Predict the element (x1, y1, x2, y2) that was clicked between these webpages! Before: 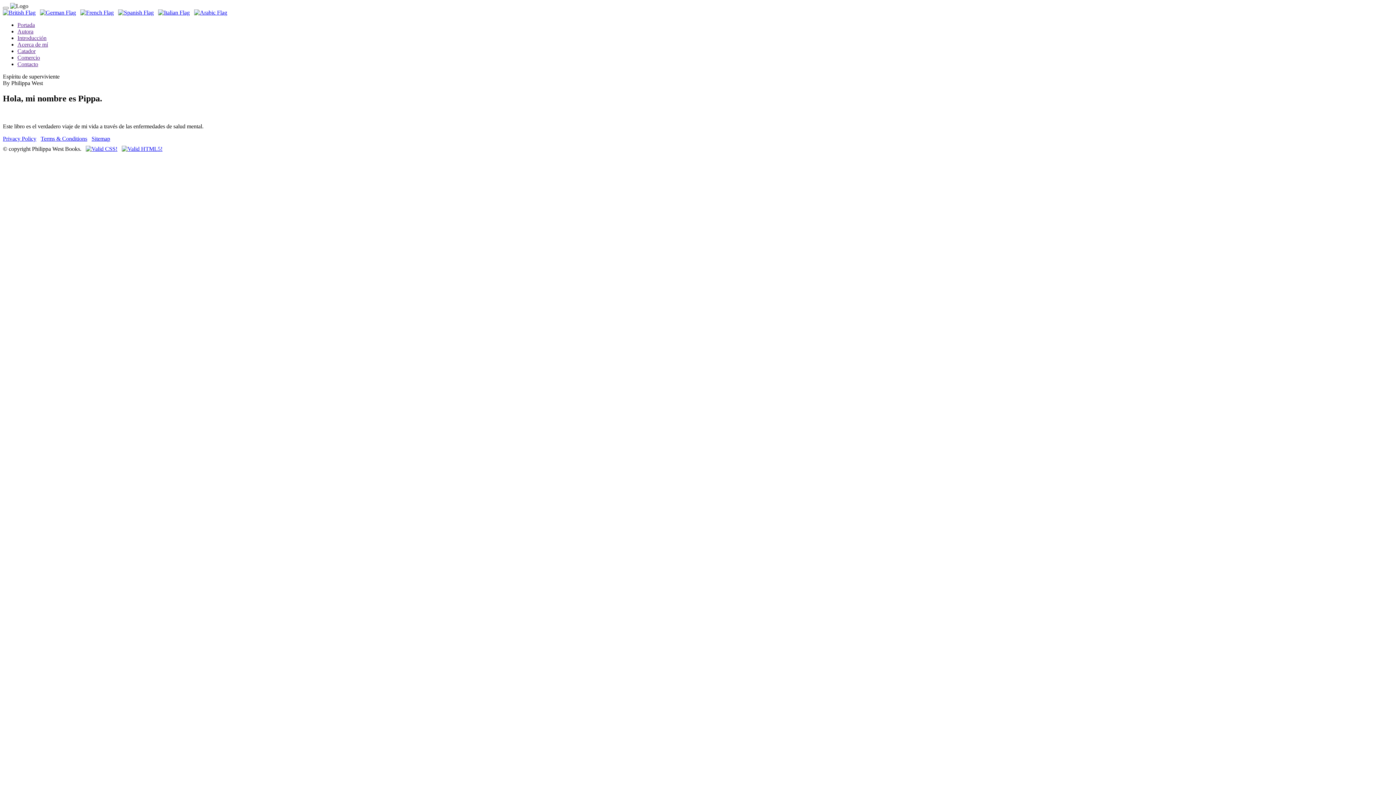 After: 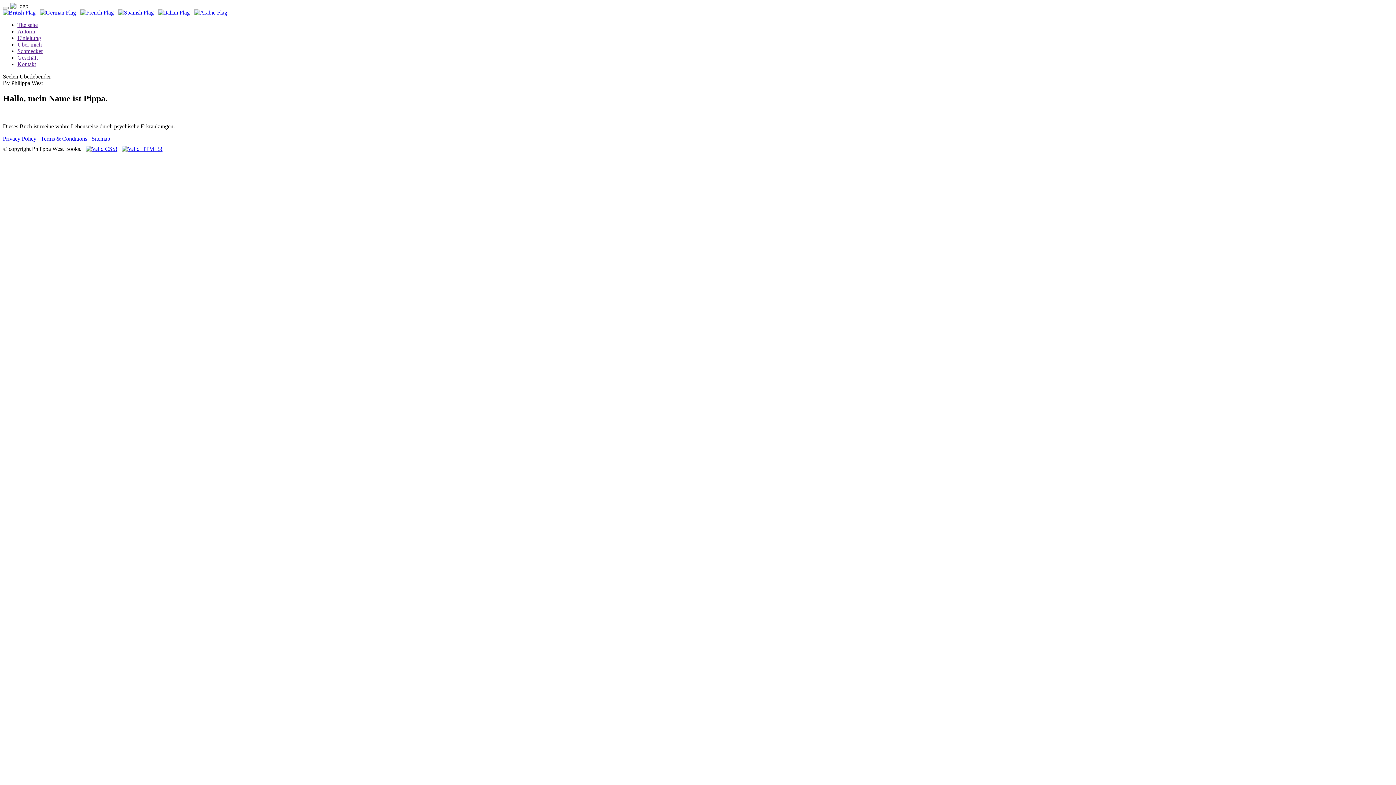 Action: bbox: (40, 9, 76, 15)